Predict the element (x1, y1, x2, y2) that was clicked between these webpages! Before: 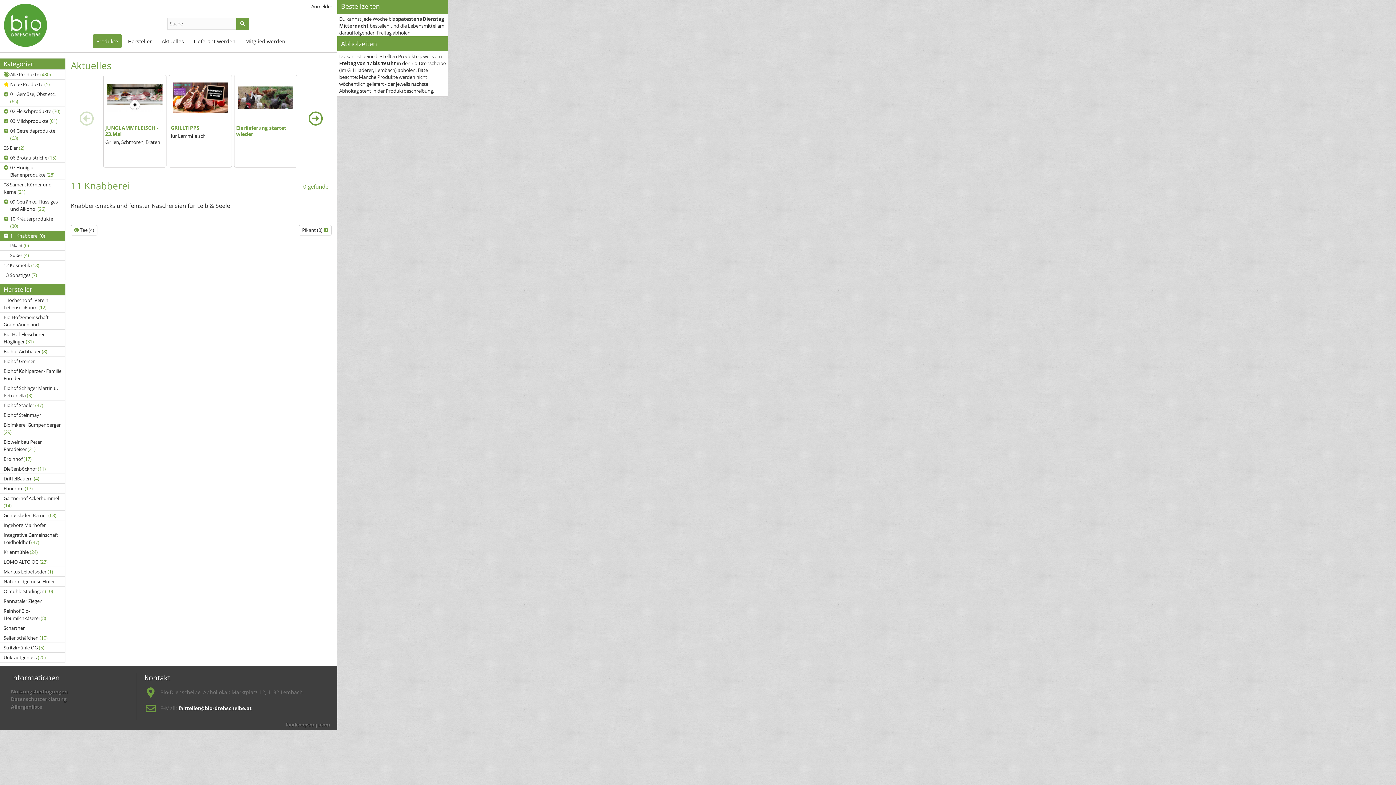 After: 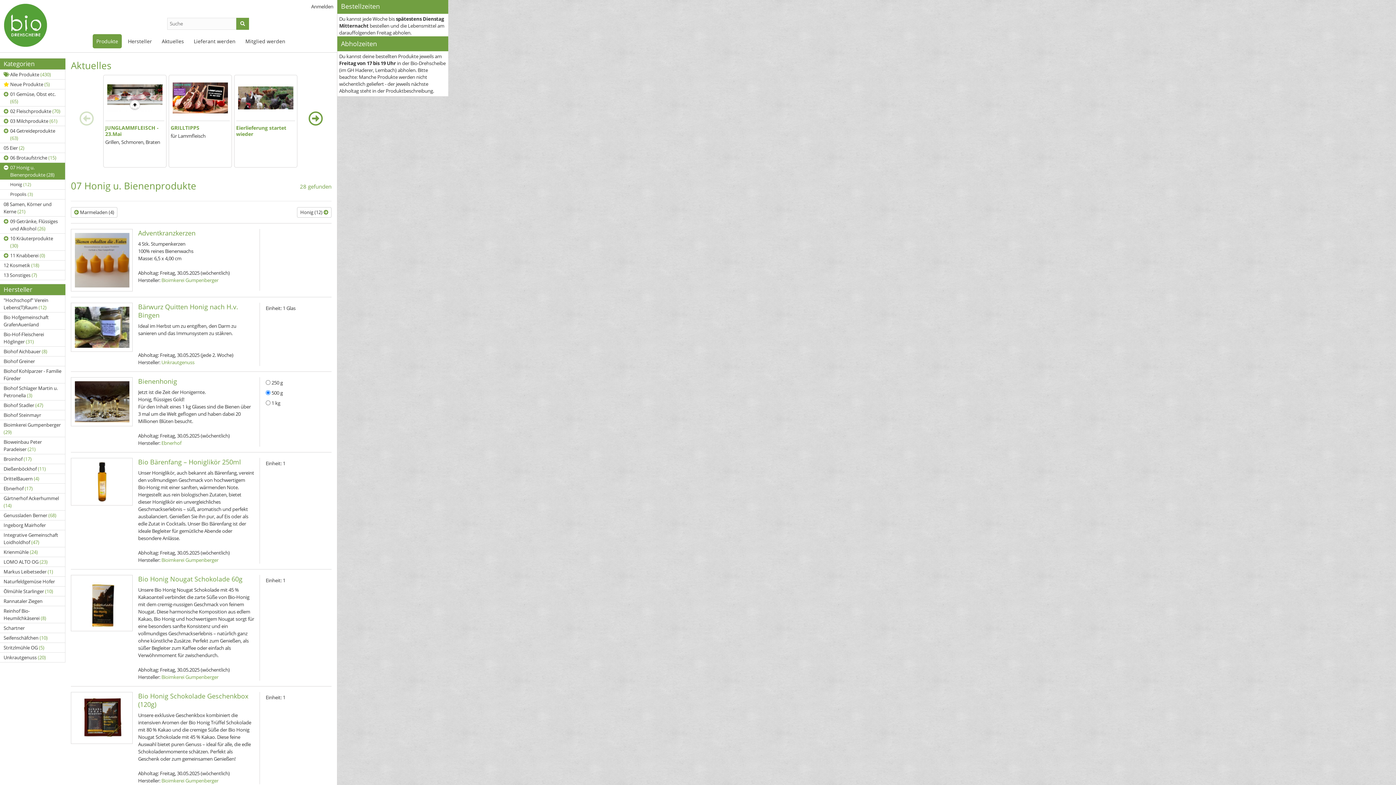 Action: label: 07 Honig u. Bienenprodukte (28) bbox: (0, 162, 65, 180)